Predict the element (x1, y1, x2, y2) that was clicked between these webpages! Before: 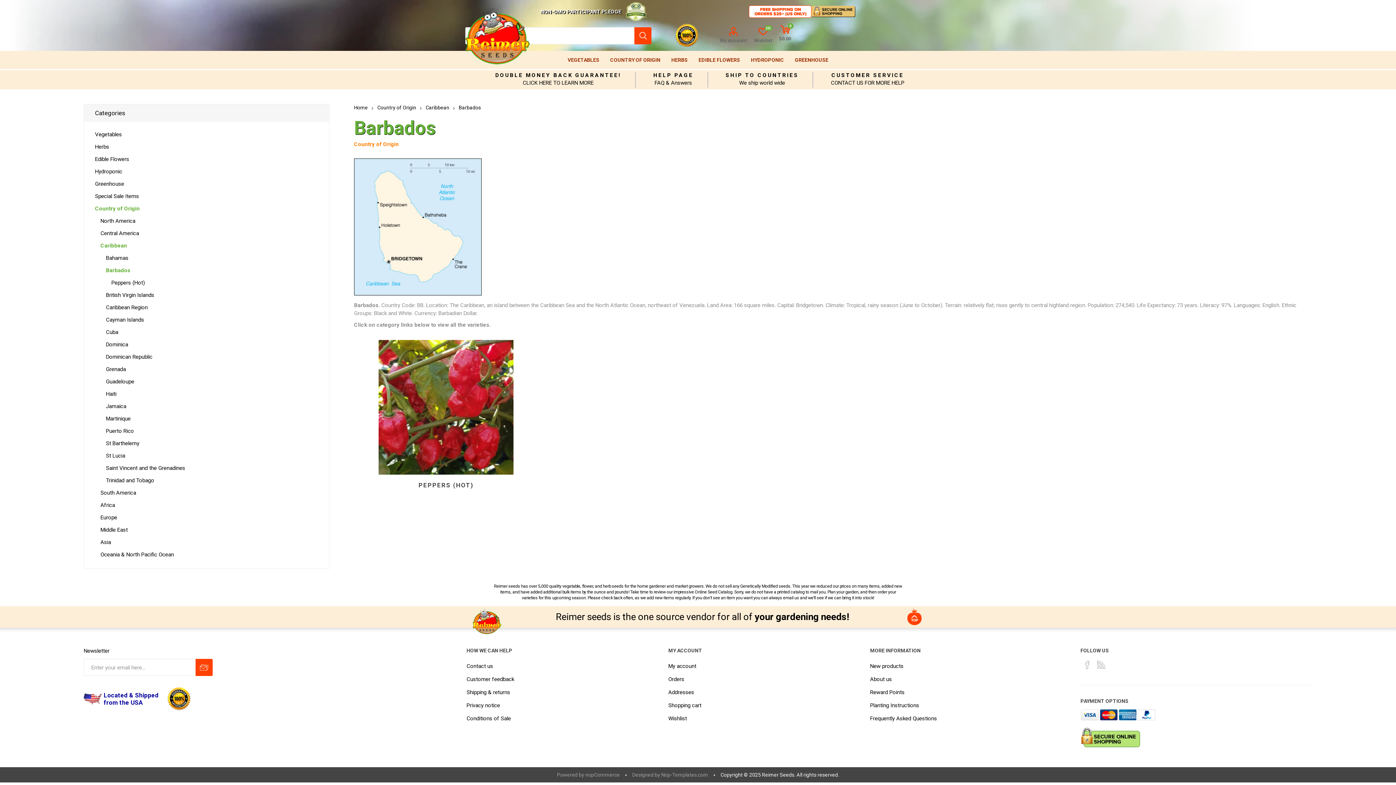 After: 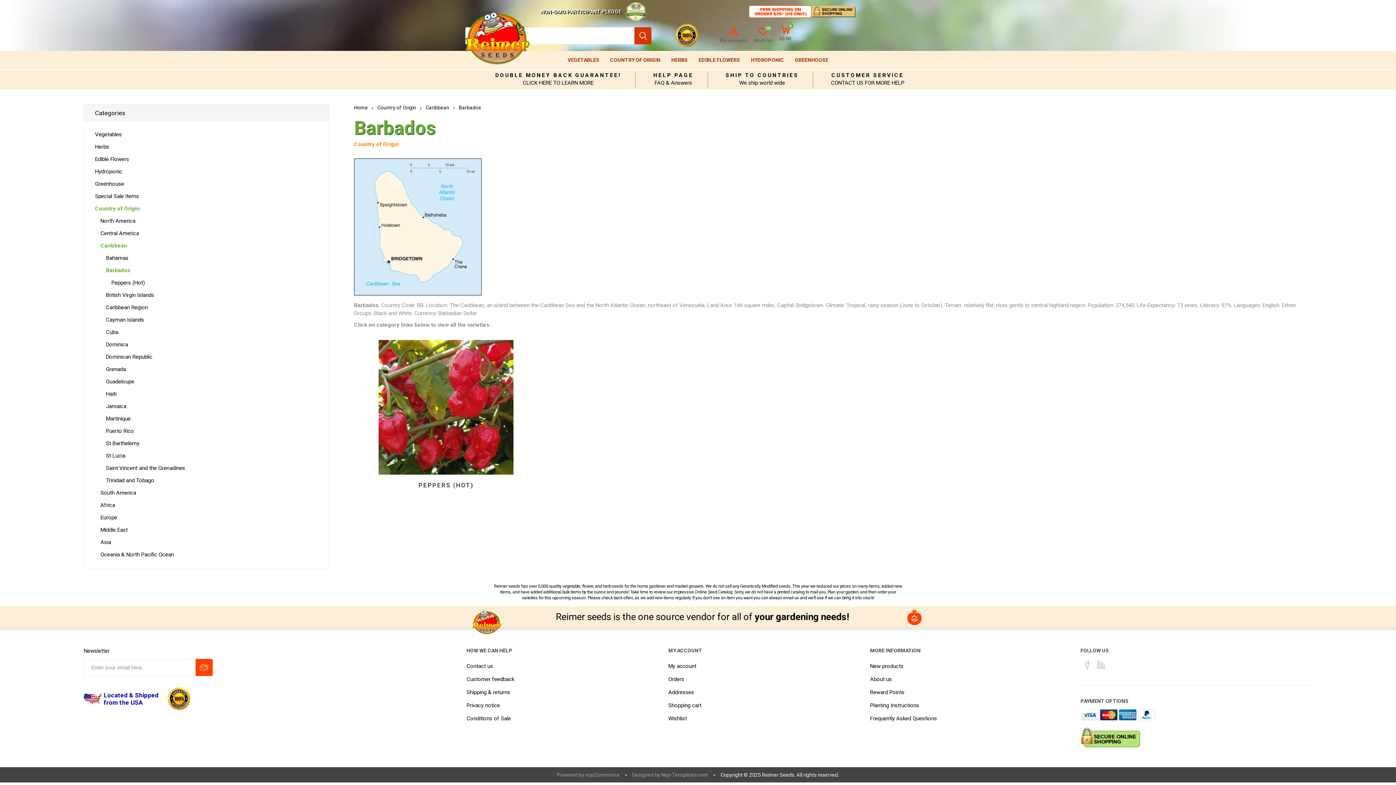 Action: label: SEARCH bbox: (634, 27, 651, 44)